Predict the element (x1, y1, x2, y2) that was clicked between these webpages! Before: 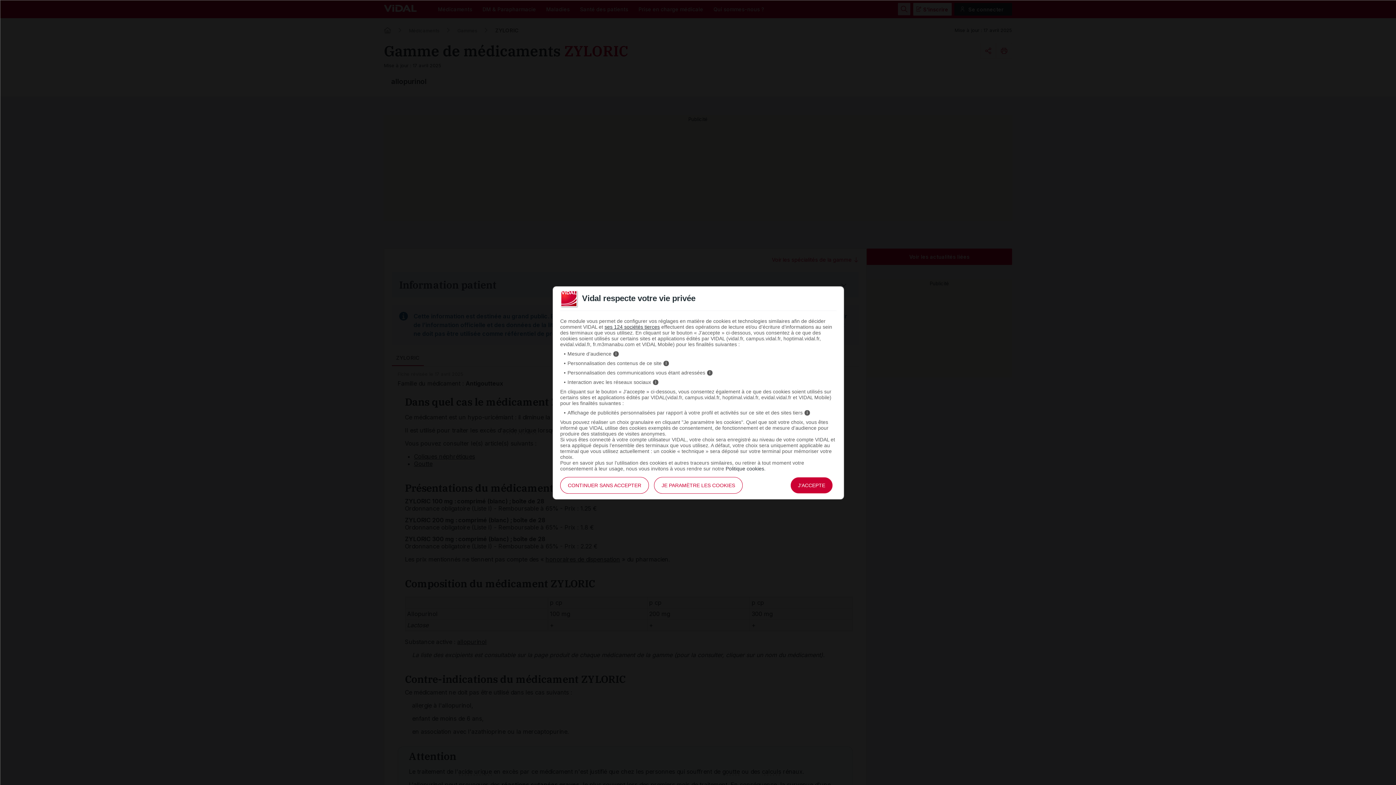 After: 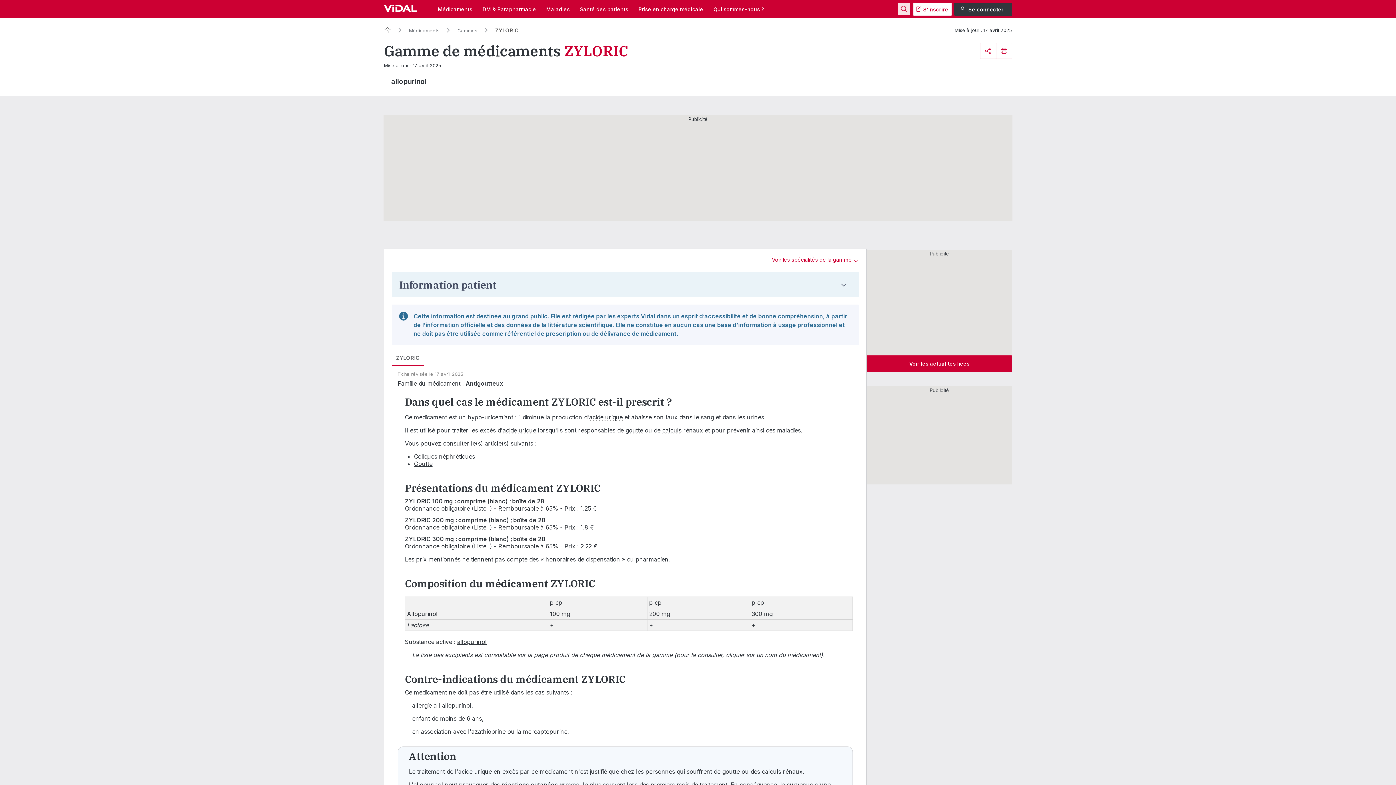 Action: bbox: (790, 477, 833, 494) label: J'ACCEPTE